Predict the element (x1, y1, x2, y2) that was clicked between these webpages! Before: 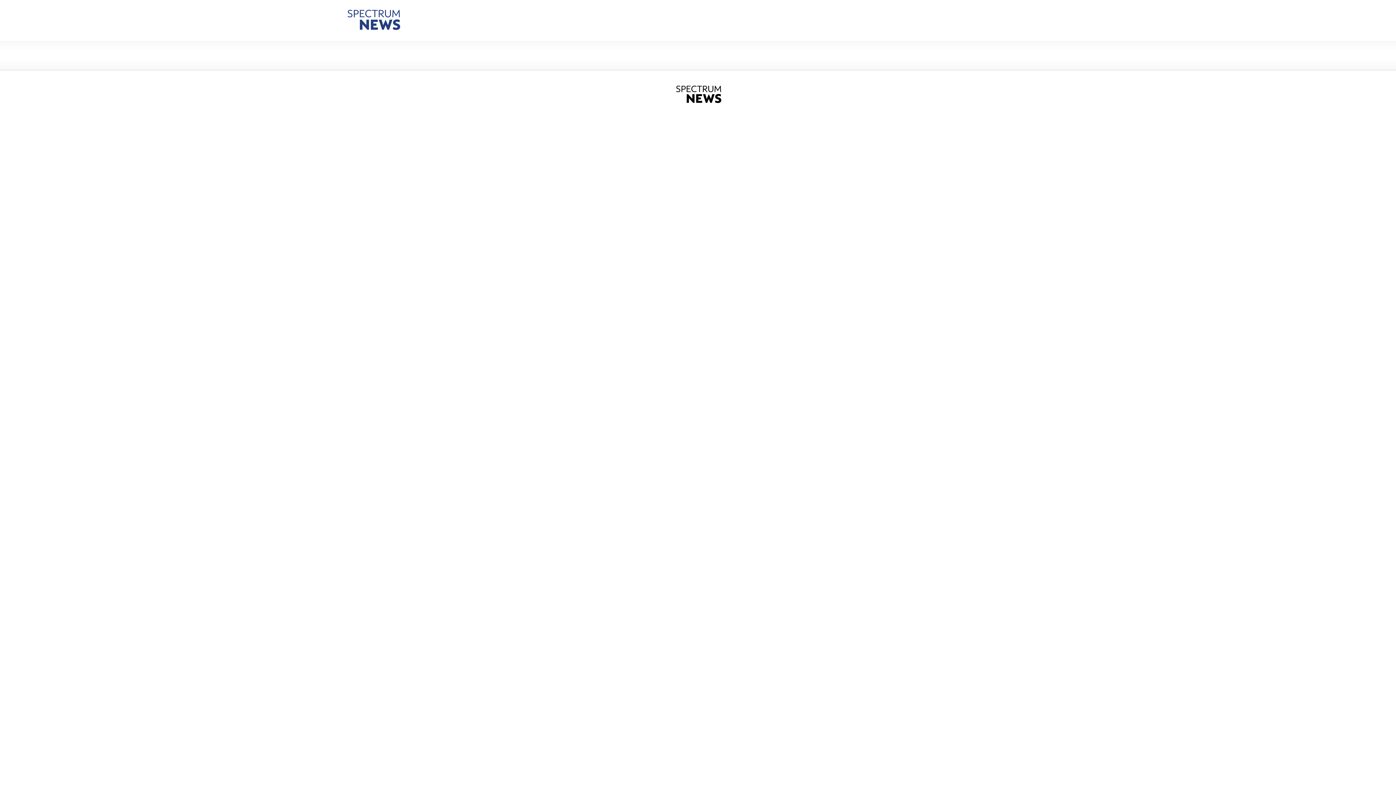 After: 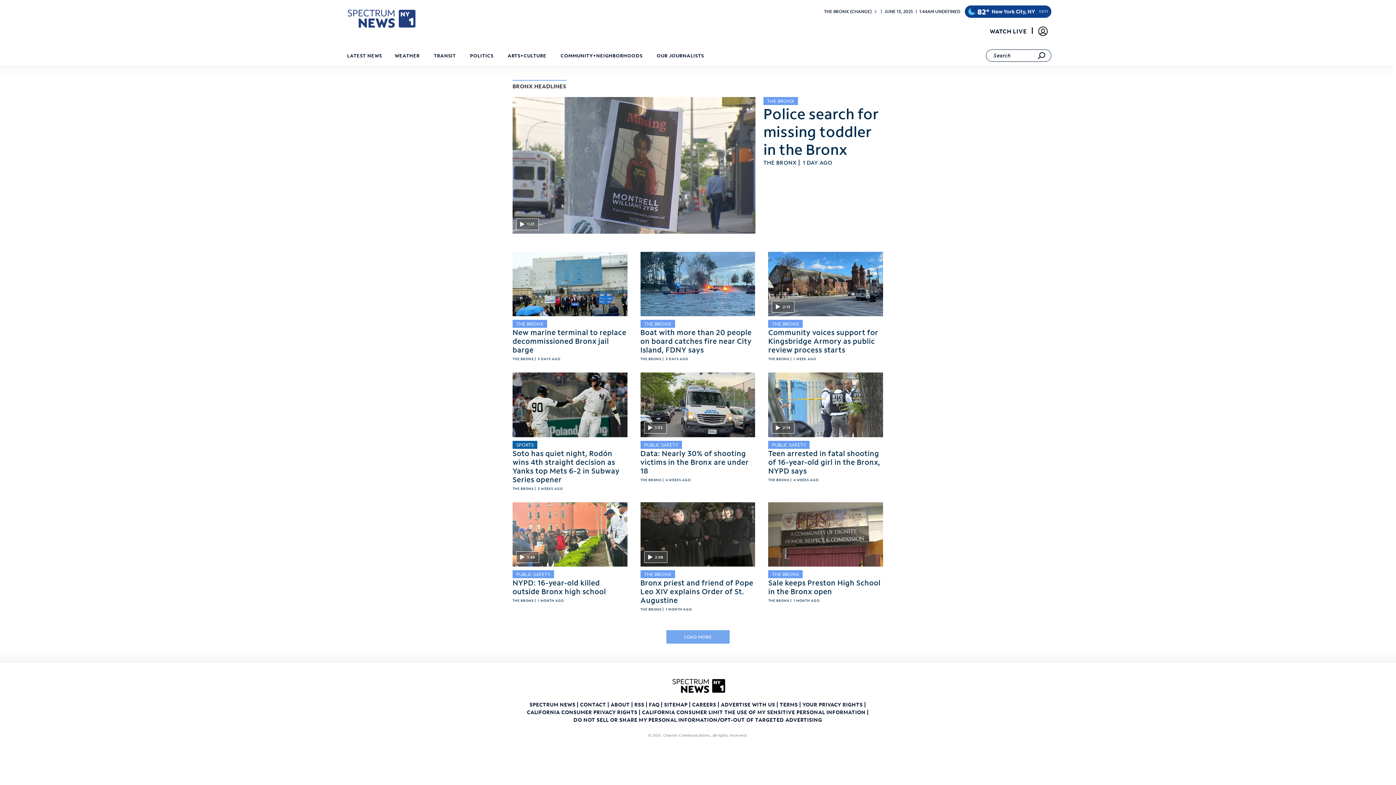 Action: bbox: (347, 9, 408, 30)